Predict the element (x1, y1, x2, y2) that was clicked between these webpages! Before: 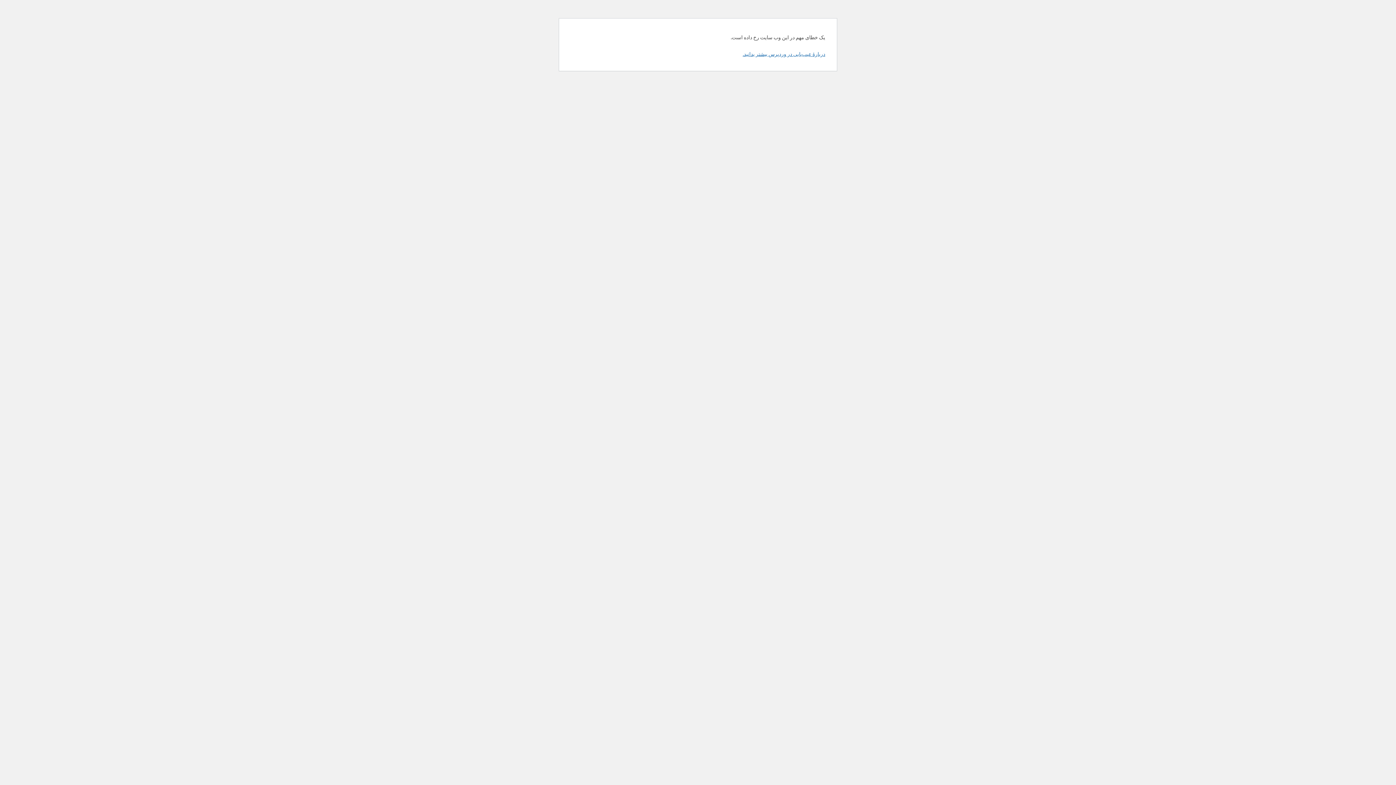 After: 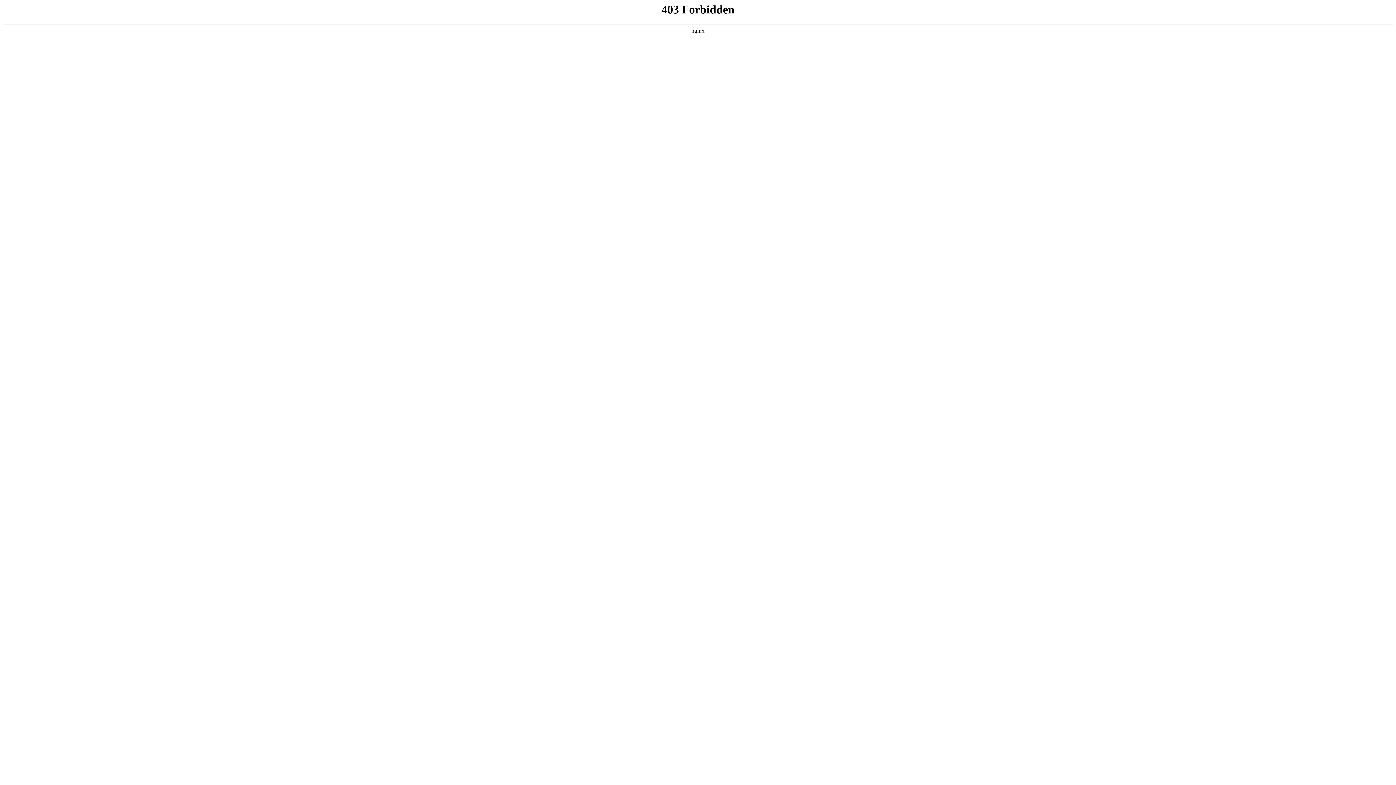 Action: bbox: (742, 50, 825, 57) label: دربارهٔ عیب‌یابی در وردپرس بیشتر بدانید.